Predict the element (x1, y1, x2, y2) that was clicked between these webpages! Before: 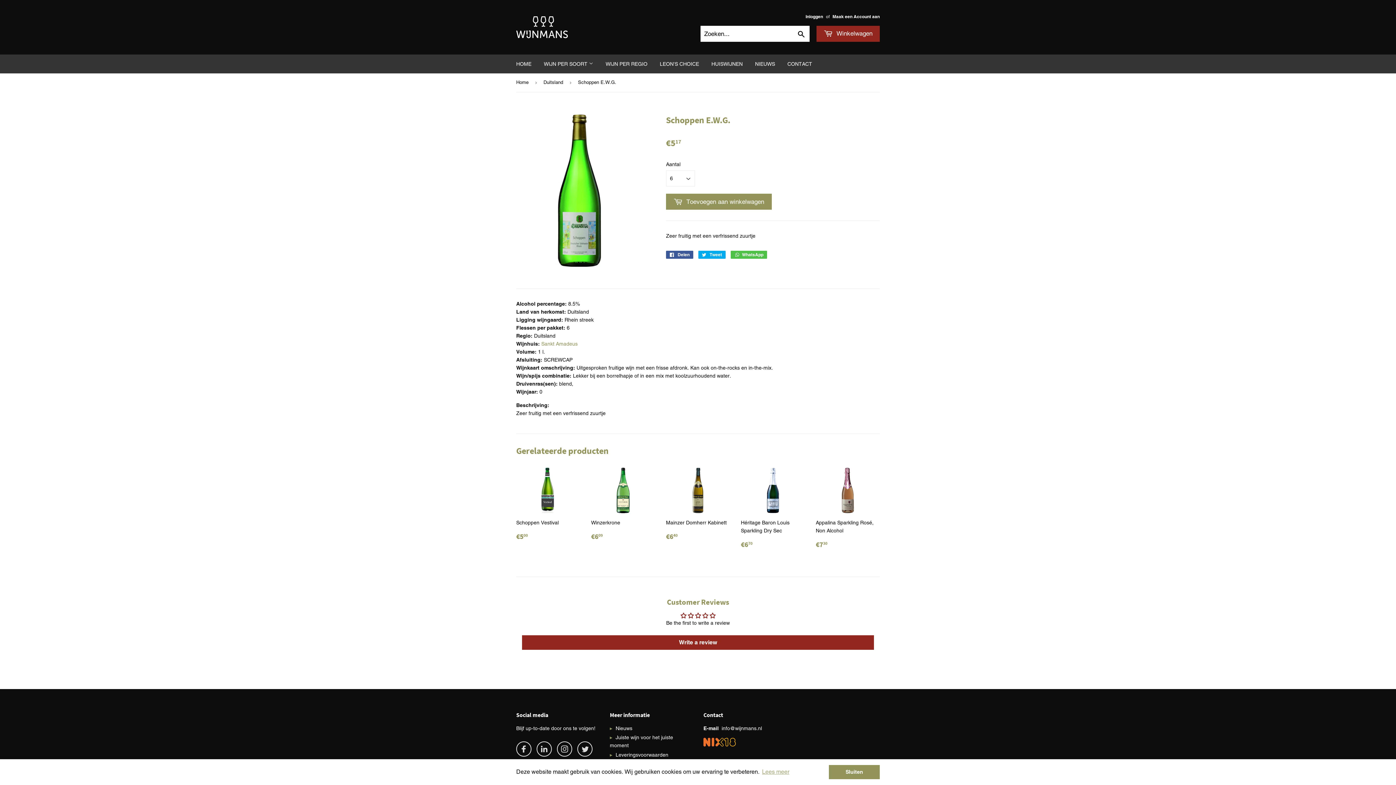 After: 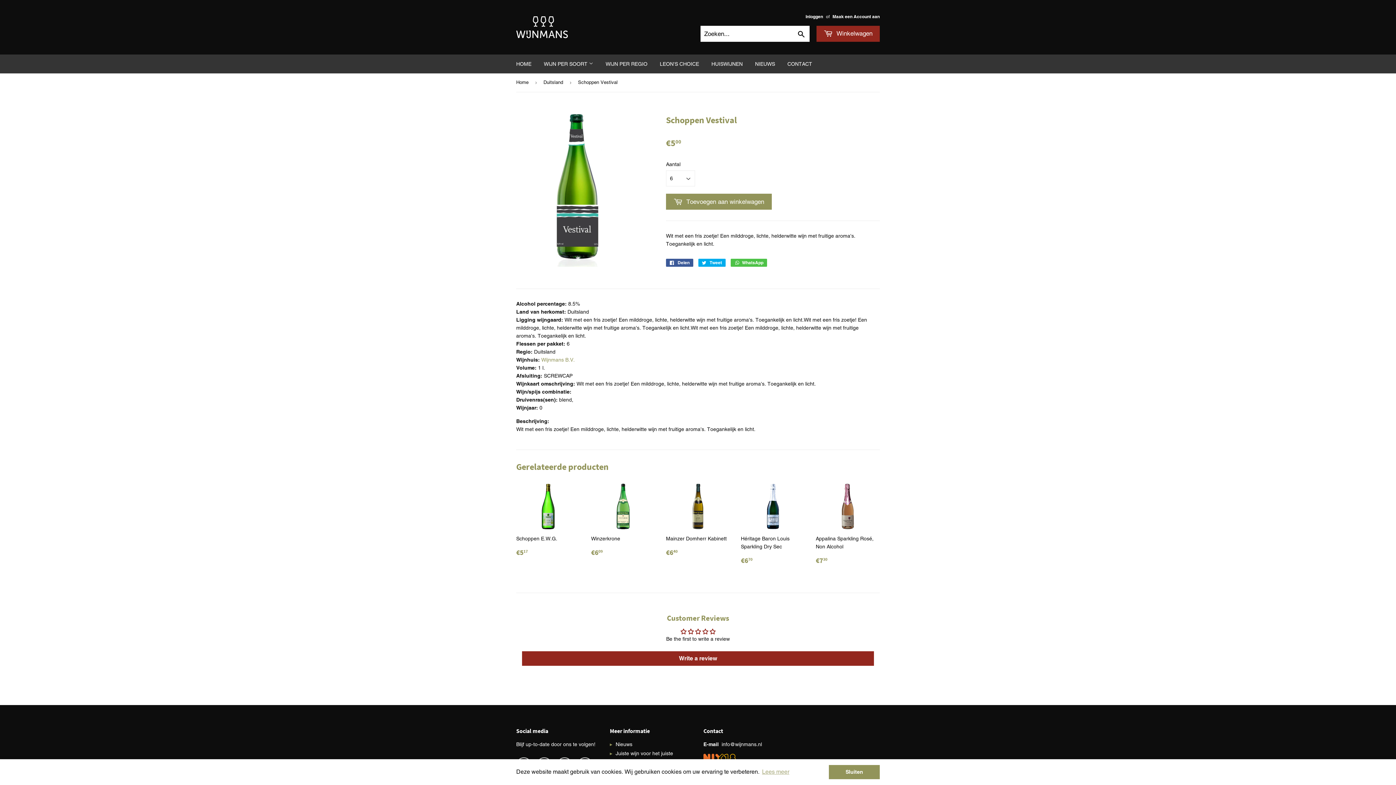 Action: label: Schoppen Vestival

Normale prijs
€500
€5.00 bbox: (516, 467, 580, 547)